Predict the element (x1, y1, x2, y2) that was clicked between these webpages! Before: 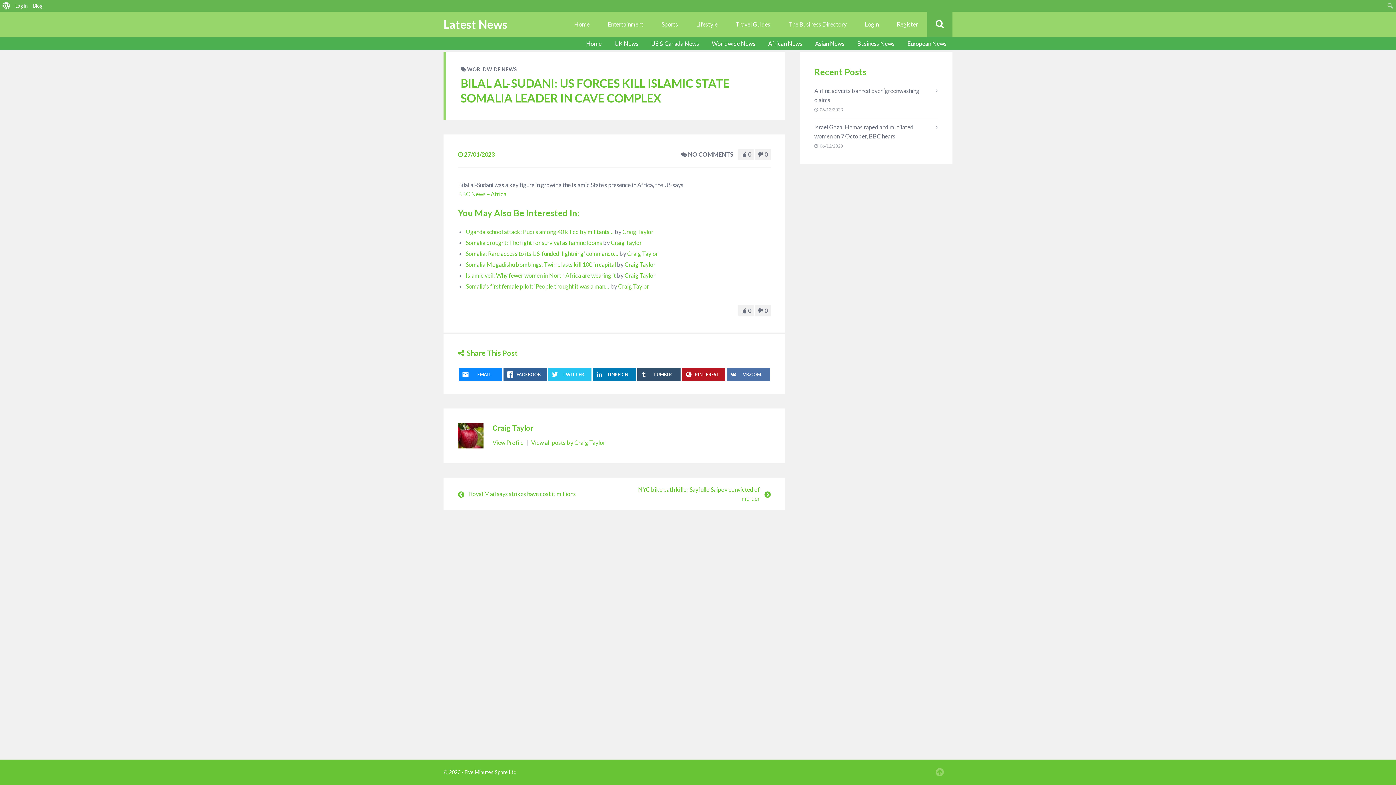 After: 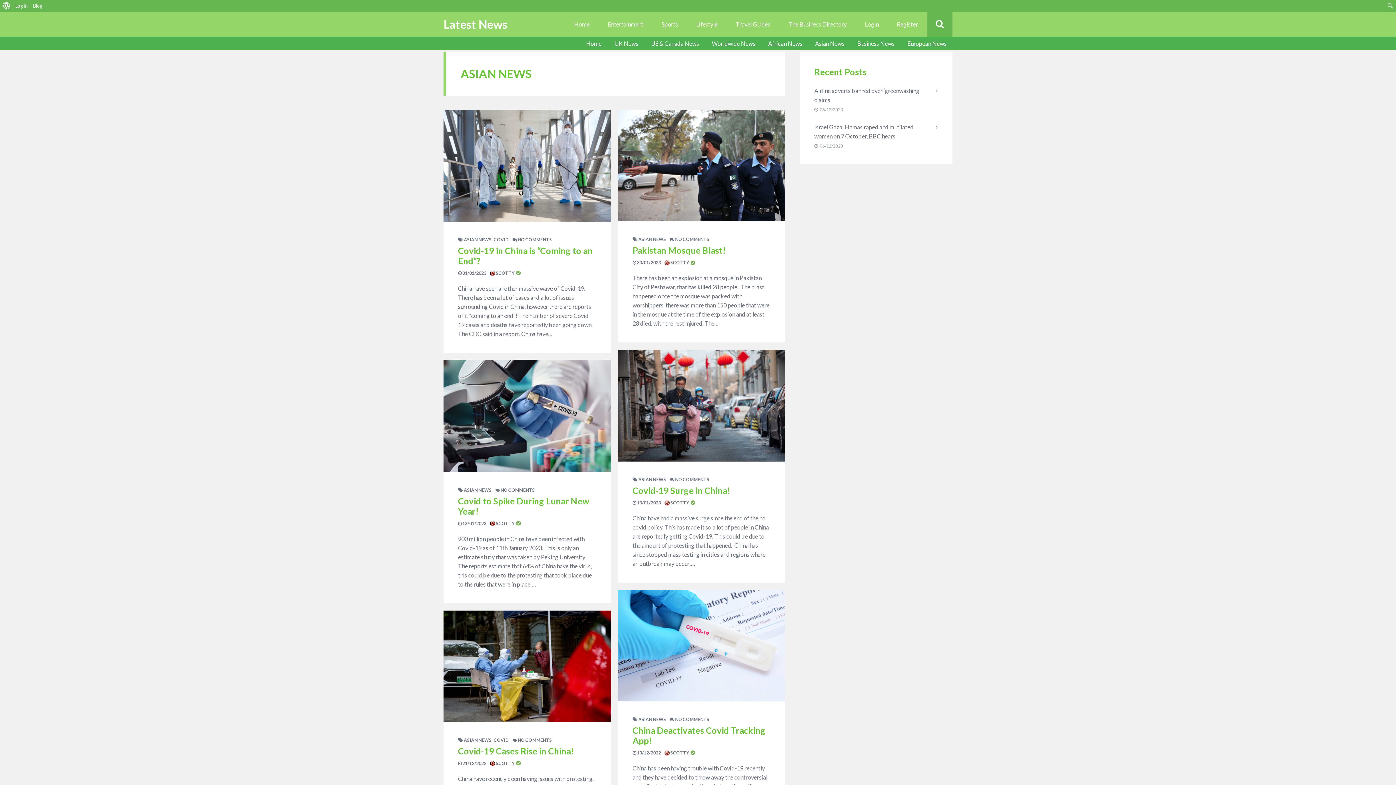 Action: bbox: (809, 37, 850, 49) label: Asian News